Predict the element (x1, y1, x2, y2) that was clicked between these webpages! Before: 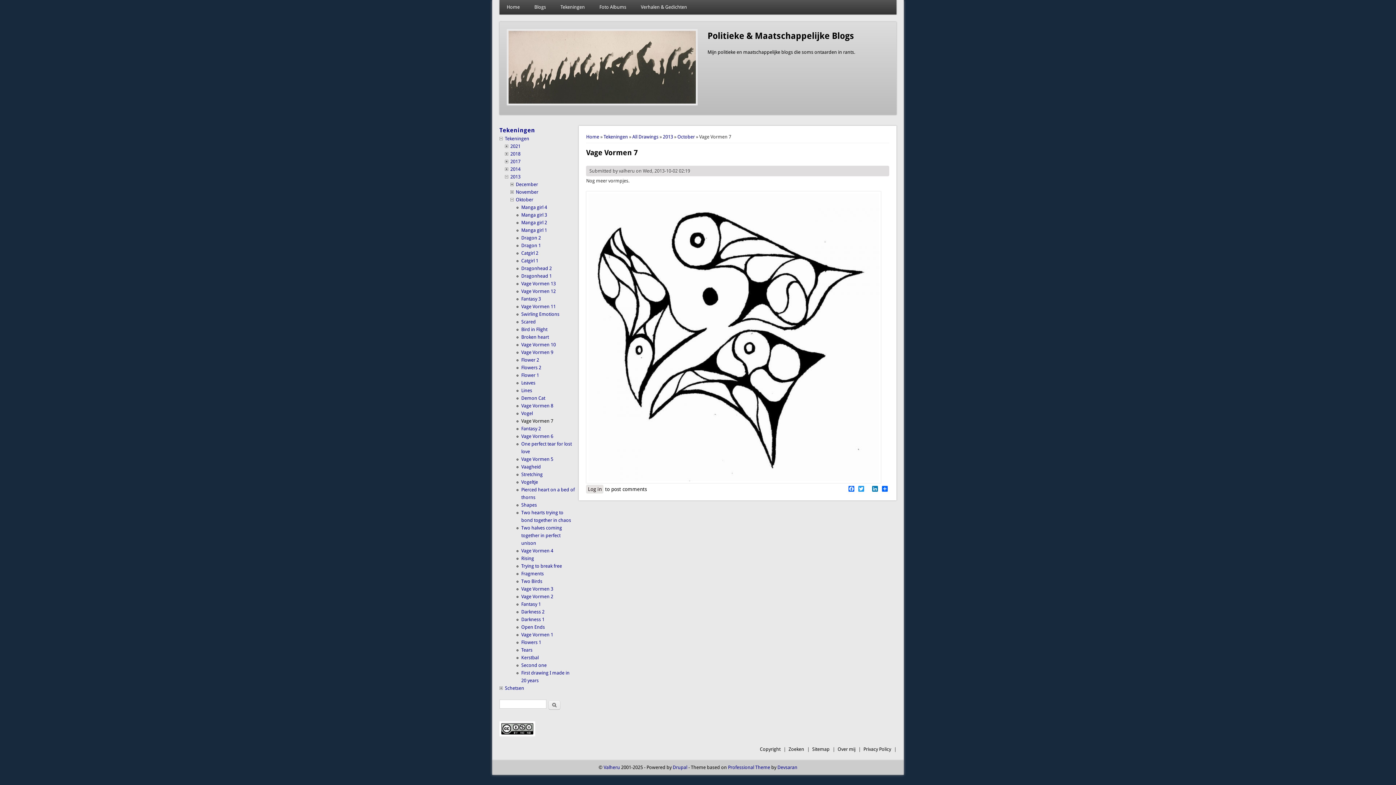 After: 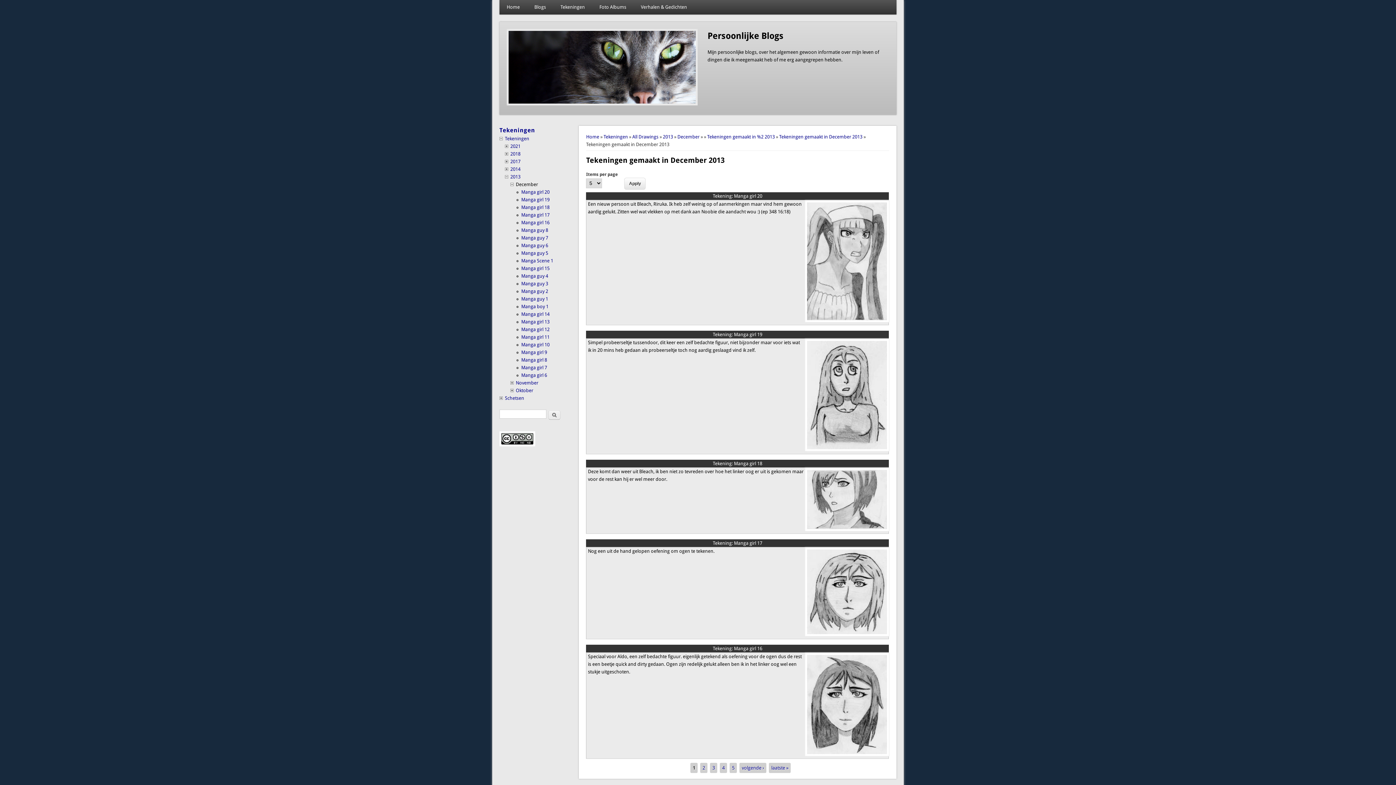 Action: bbox: (515, 181, 538, 187) label: December